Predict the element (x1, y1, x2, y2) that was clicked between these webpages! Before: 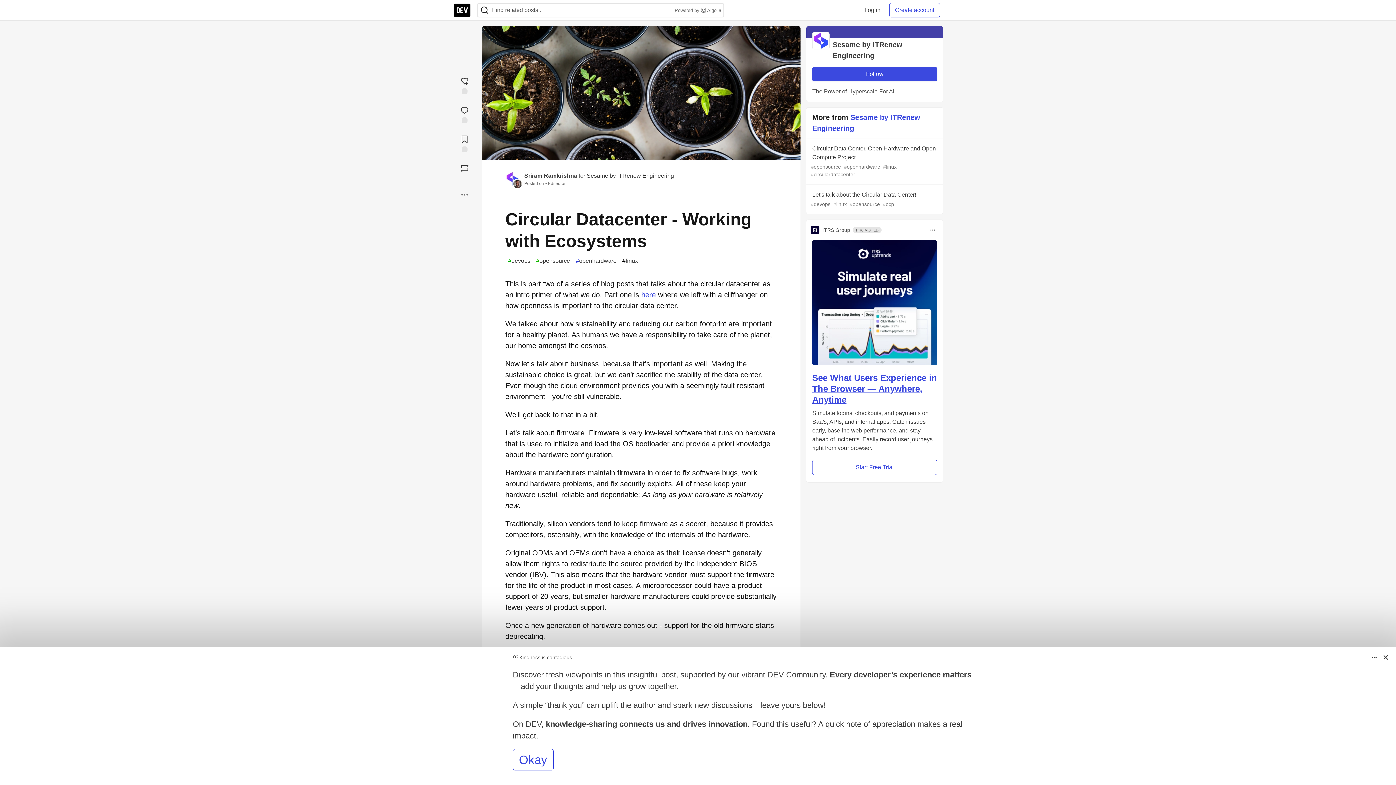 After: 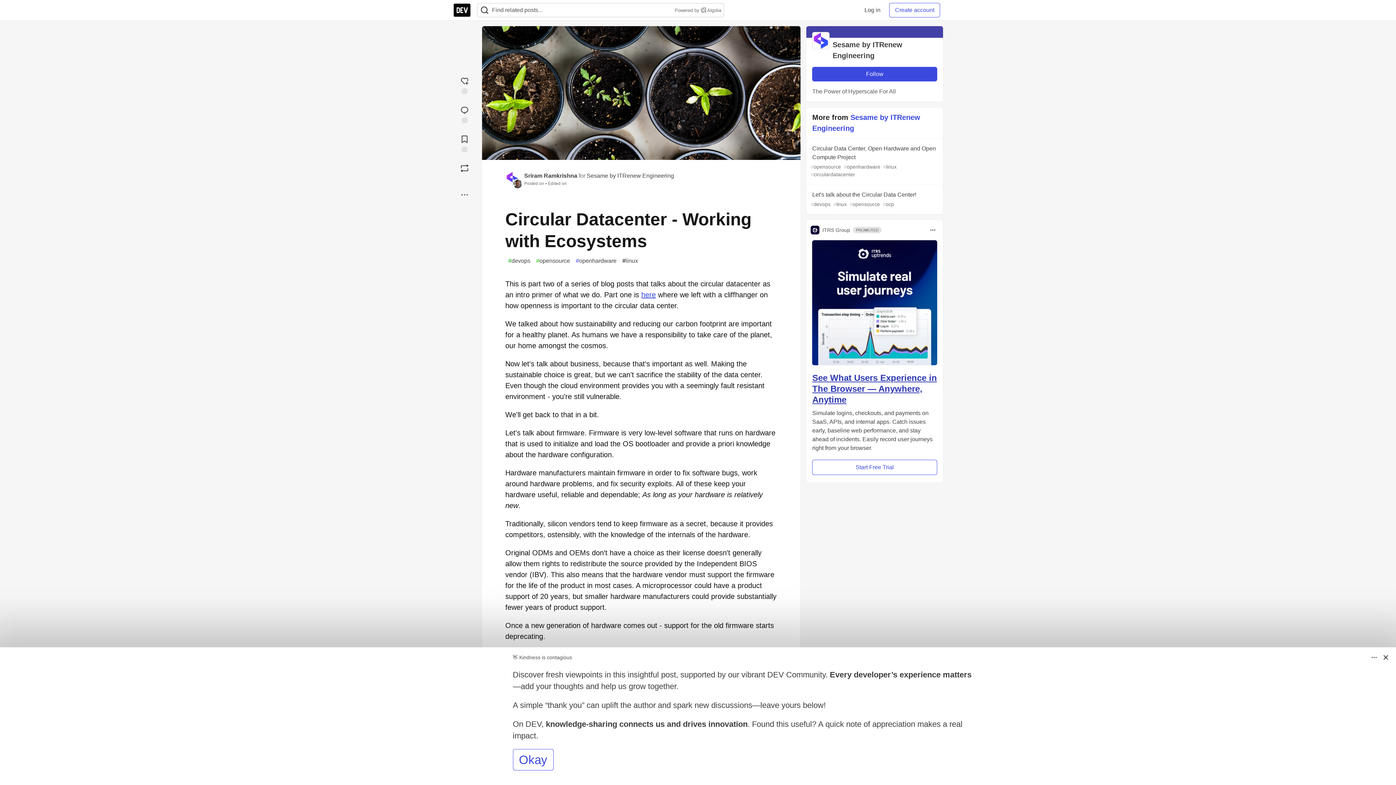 Action: label: See What Users Experience in The Browser — Anywhere, Anytime bbox: (812, 372, 937, 404)